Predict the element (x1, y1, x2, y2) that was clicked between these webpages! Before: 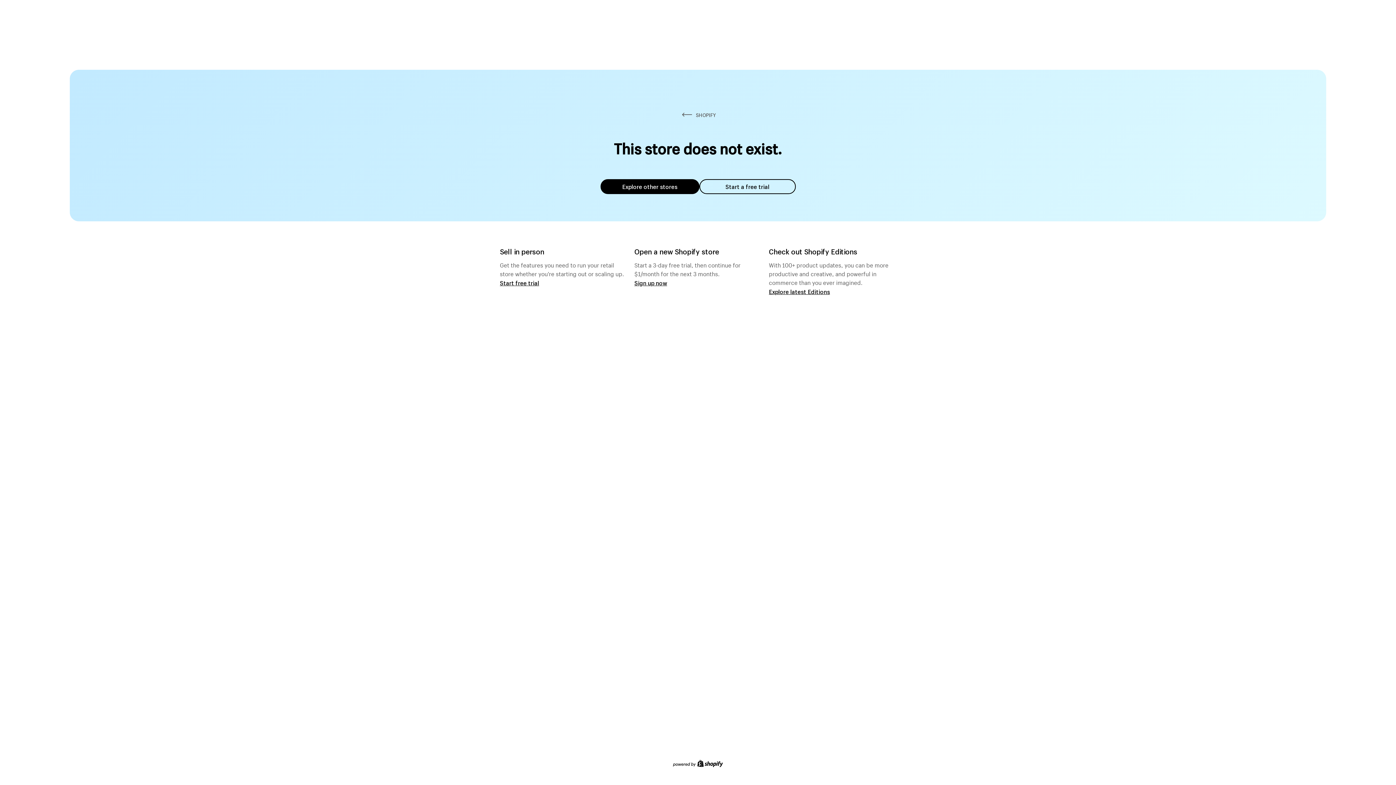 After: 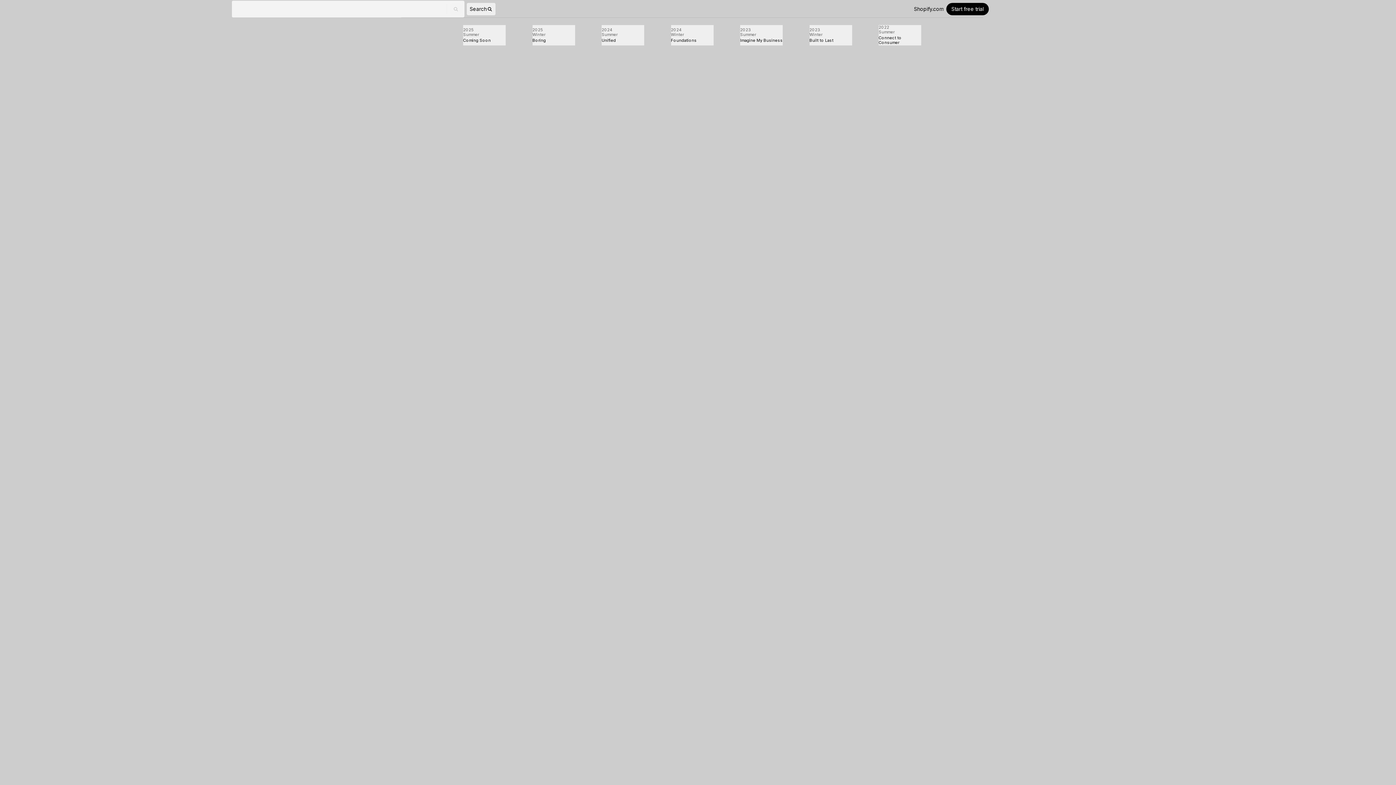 Action: bbox: (769, 287, 830, 295) label: Explore latest Editions